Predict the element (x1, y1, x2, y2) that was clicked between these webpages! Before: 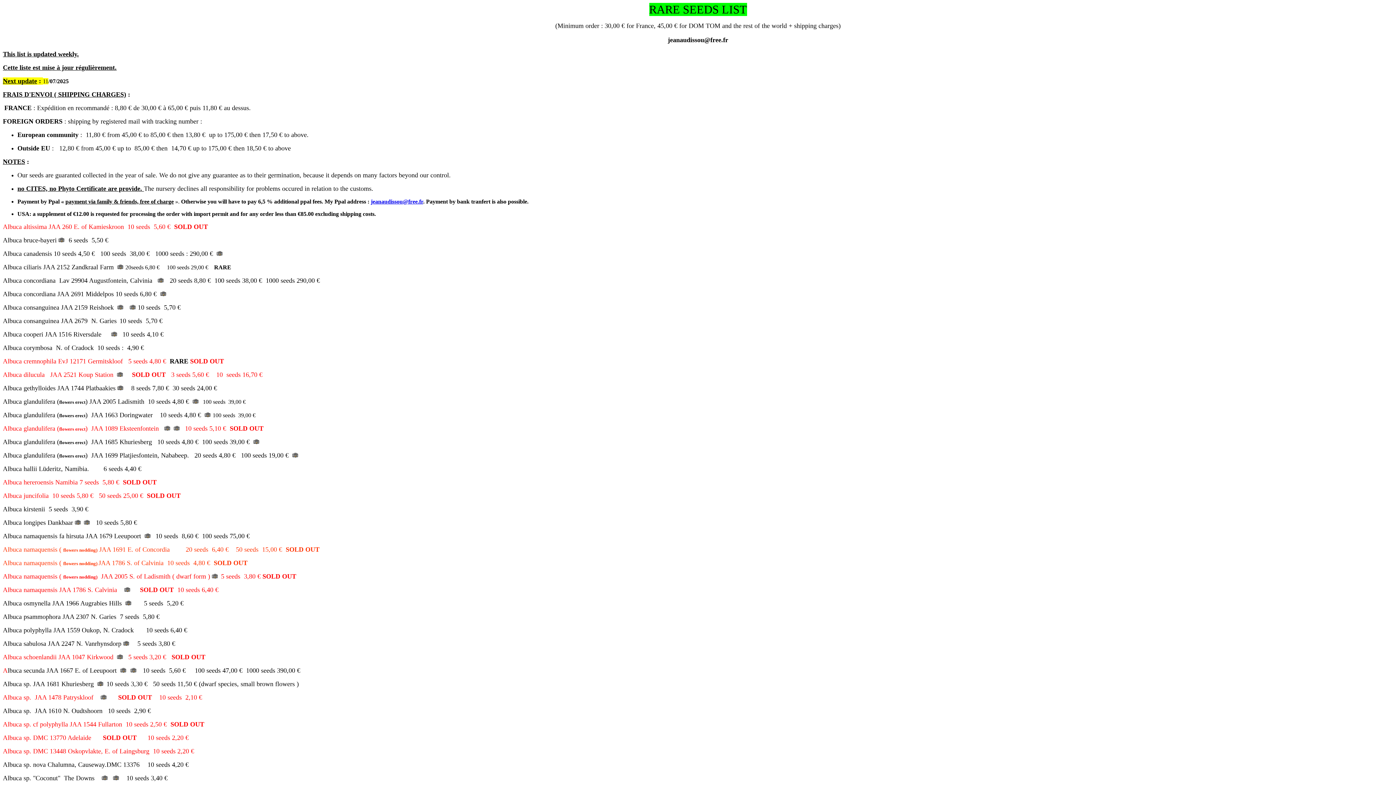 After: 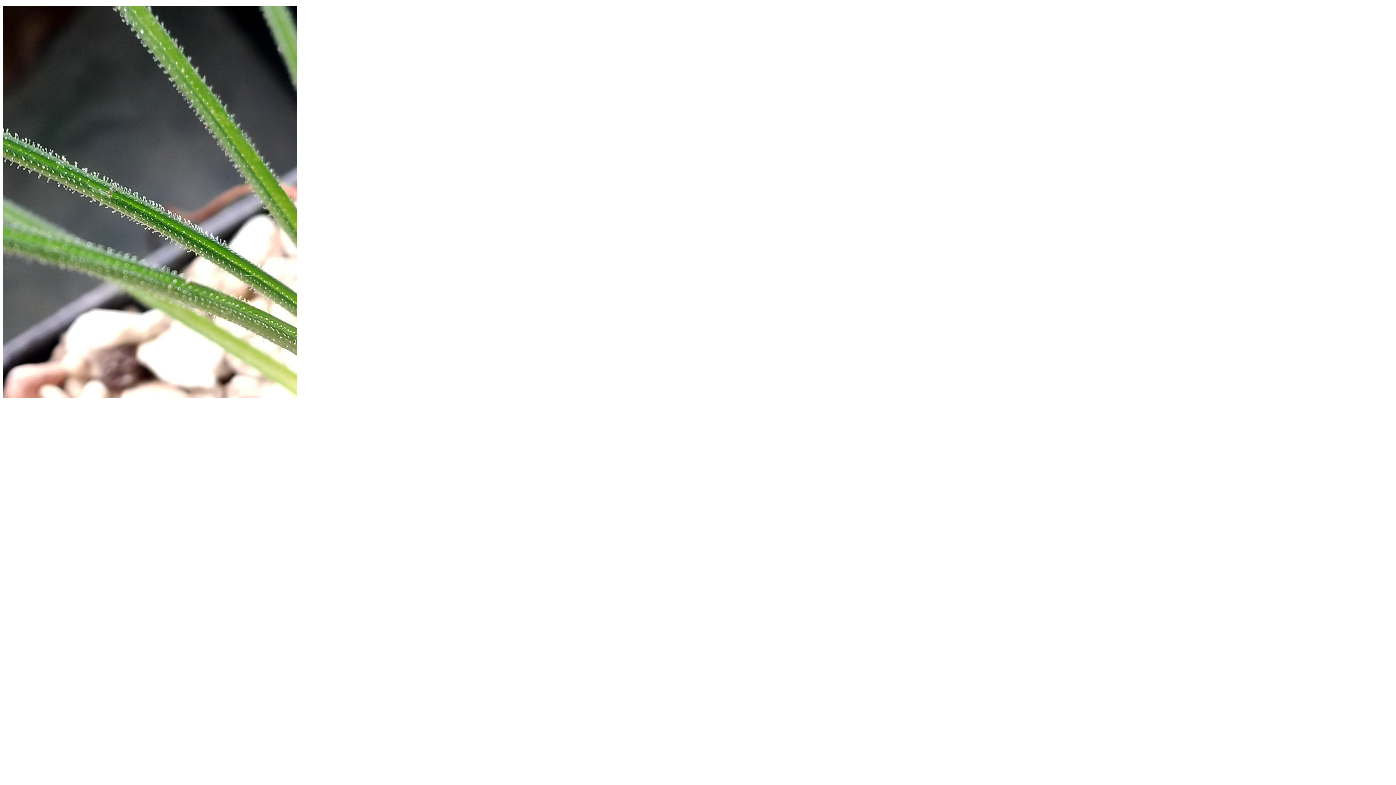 Action: bbox: (173, 426, 179, 432)